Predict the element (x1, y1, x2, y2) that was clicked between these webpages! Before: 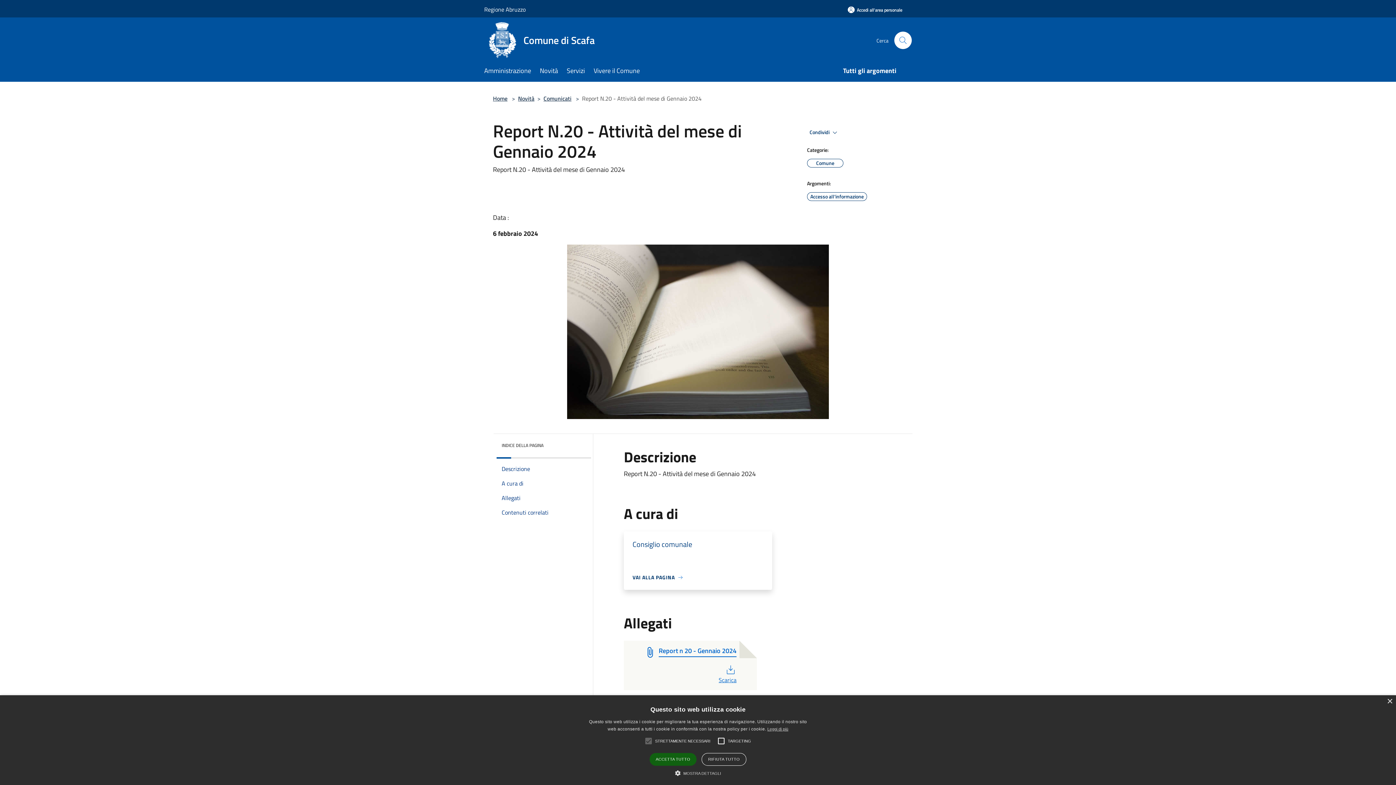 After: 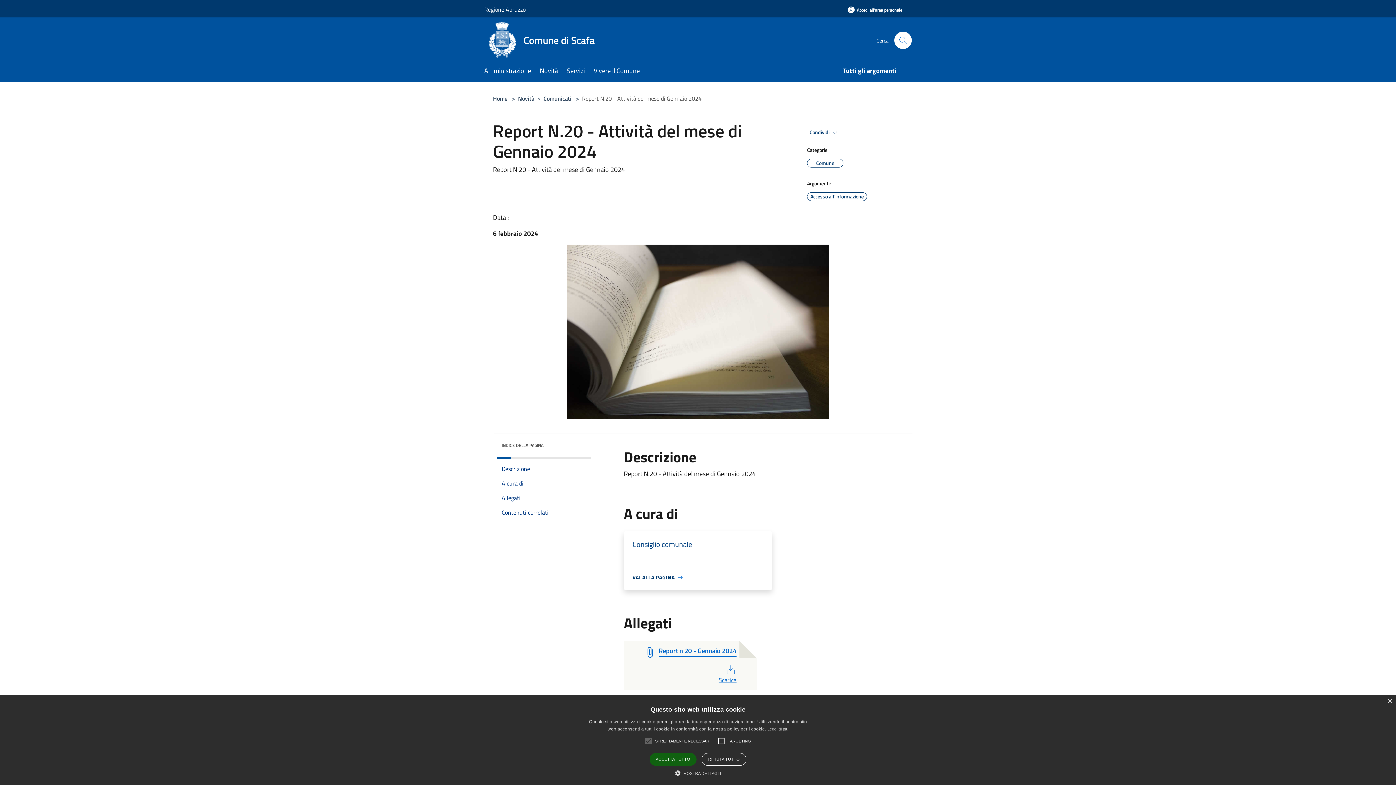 Action: bbox: (641, 734, 656, 748)